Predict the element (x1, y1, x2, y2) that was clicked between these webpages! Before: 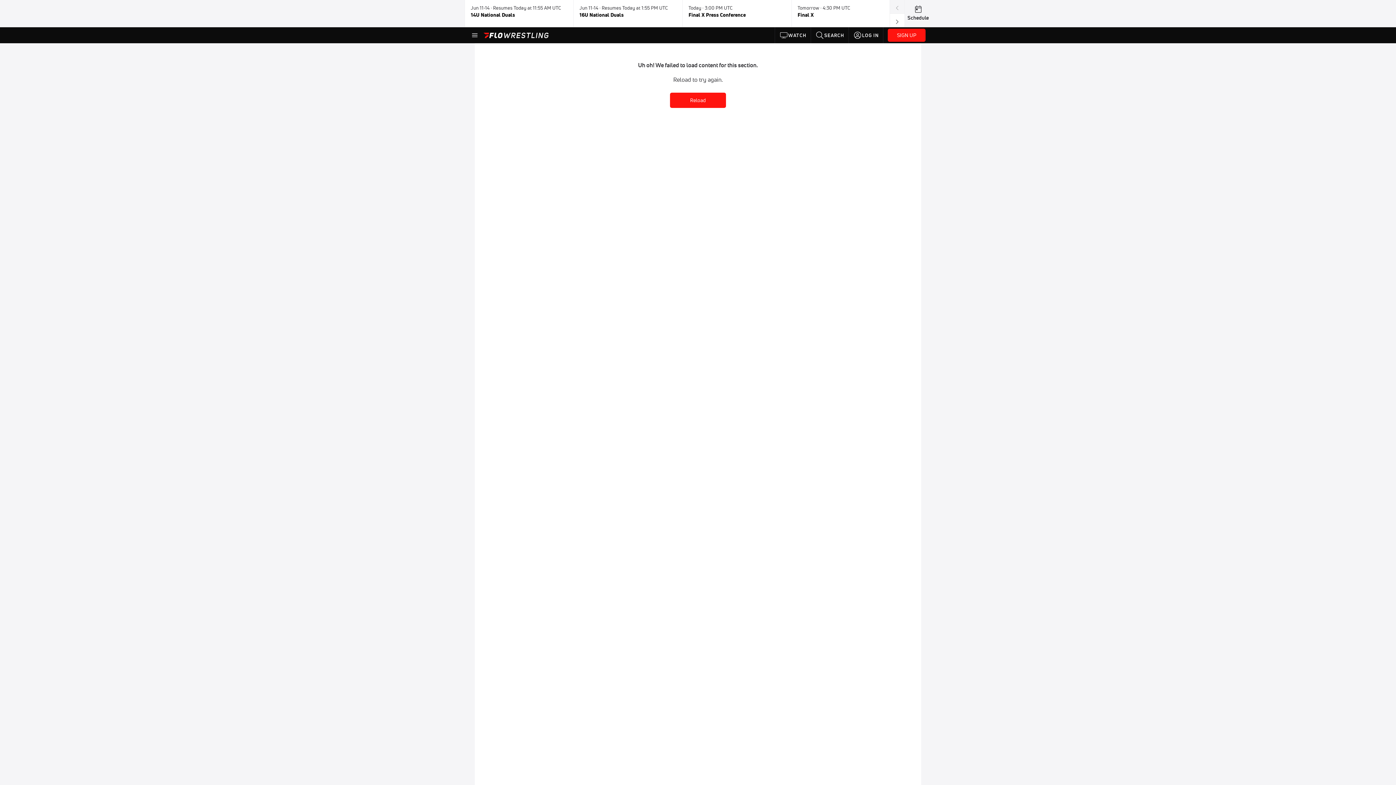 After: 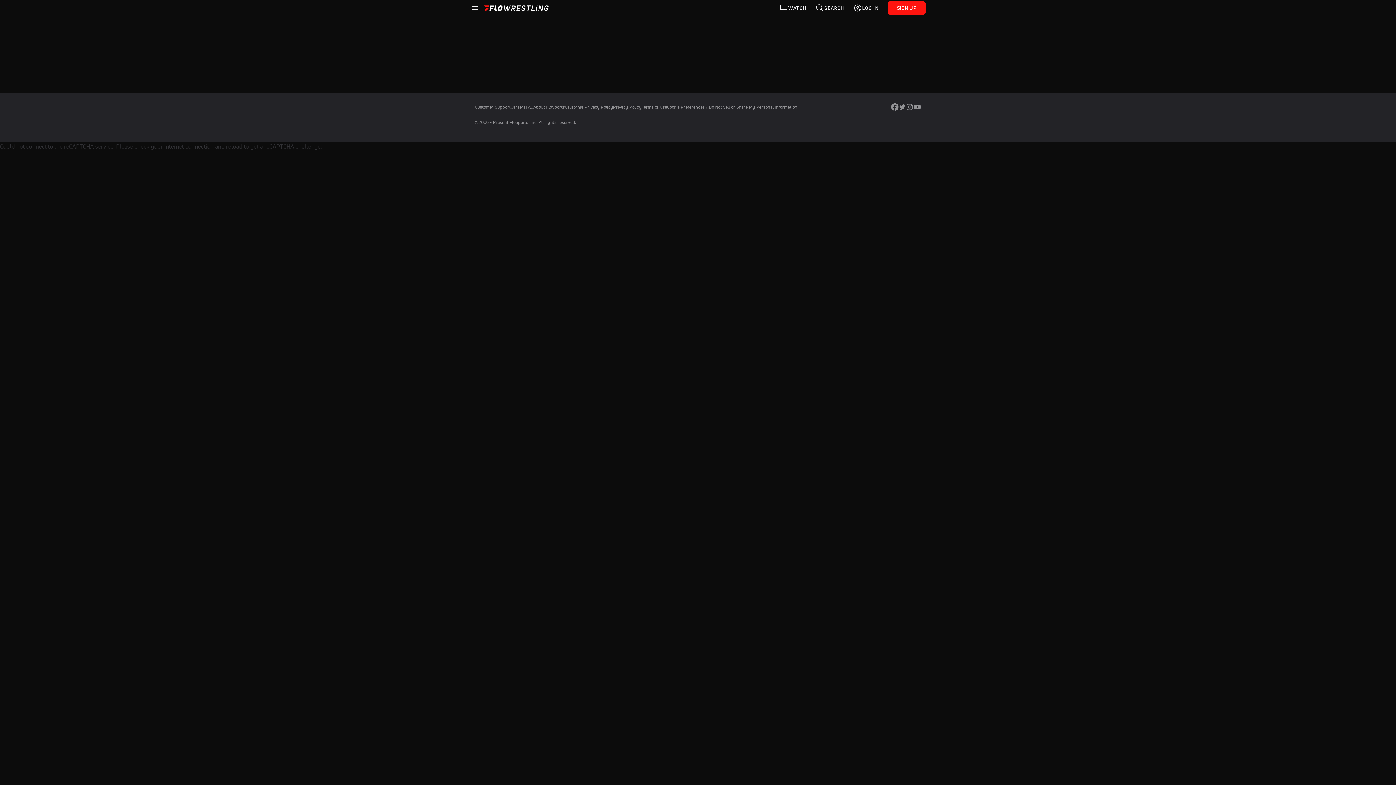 Action: bbox: (775, 27, 811, 43) label: WATCH